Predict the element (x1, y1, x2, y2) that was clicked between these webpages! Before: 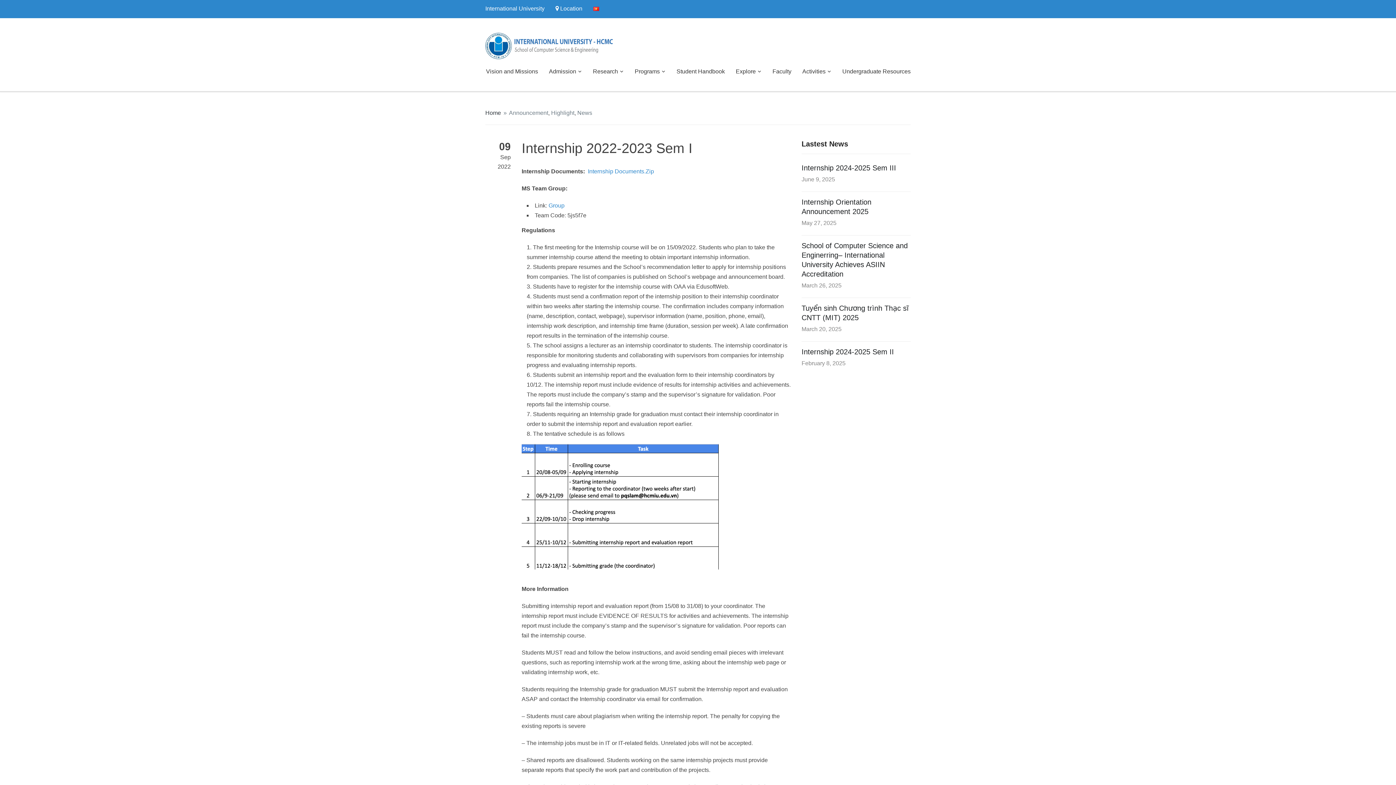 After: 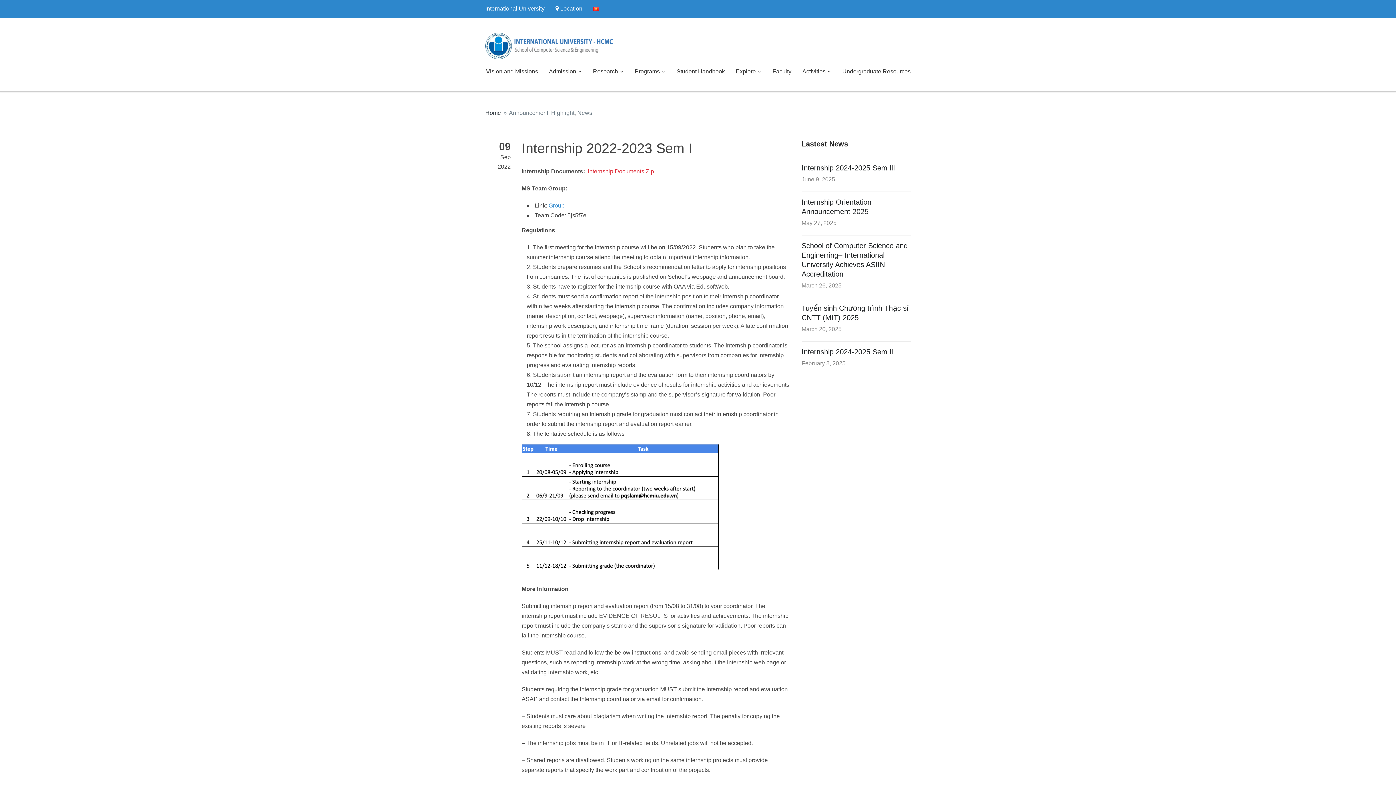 Action: bbox: (588, 168, 654, 174) label: Internship Documents.Zip